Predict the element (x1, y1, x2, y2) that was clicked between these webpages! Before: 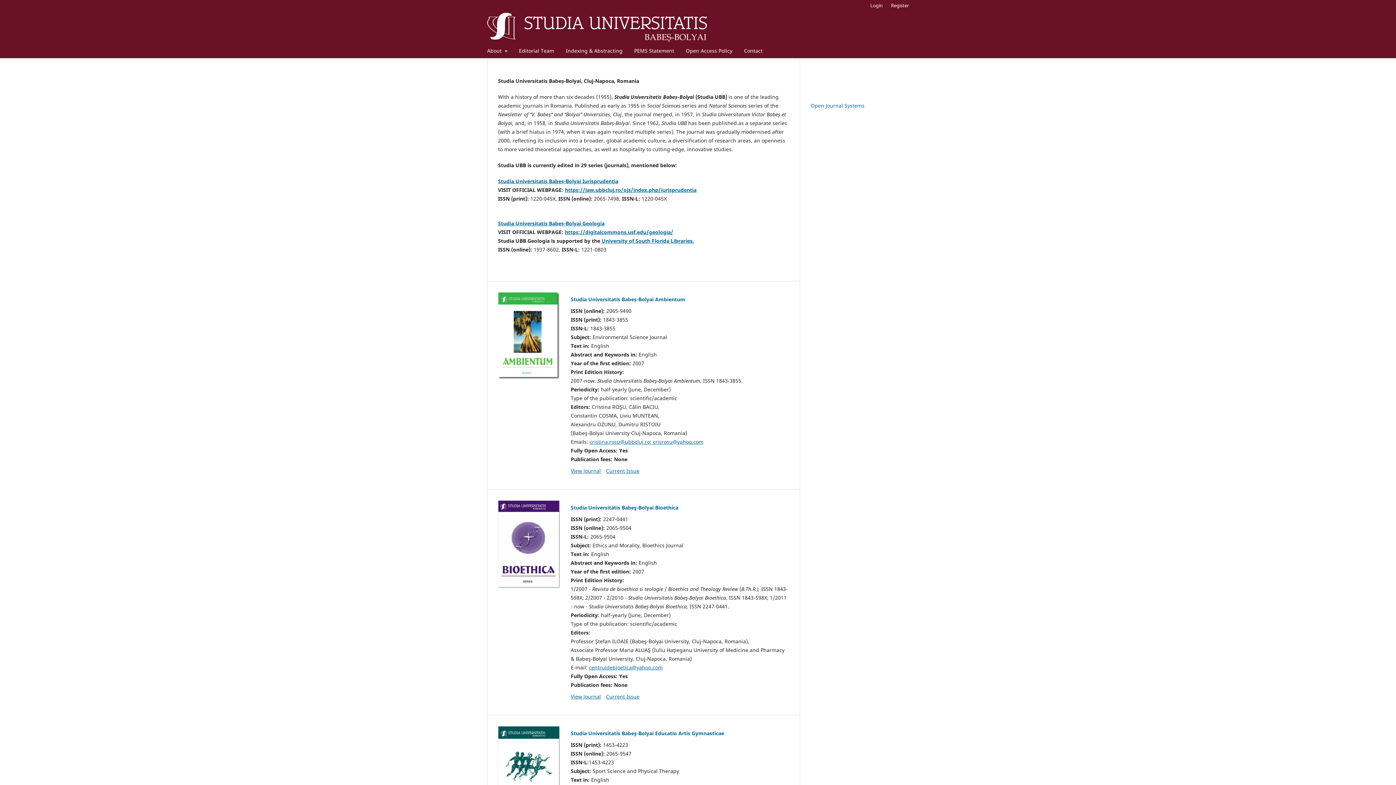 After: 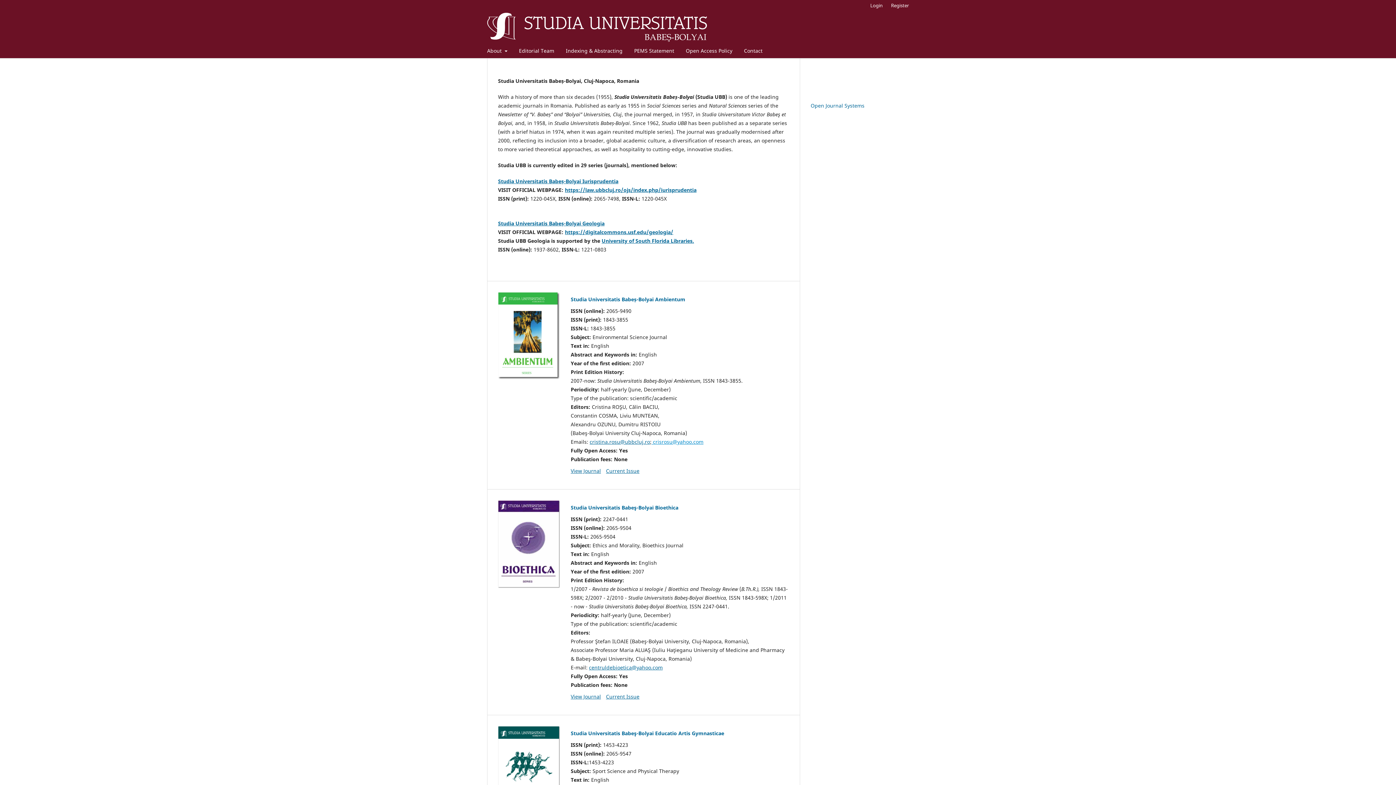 Action: label:  crisrosu@yahoo.com bbox: (651, 438, 703, 445)